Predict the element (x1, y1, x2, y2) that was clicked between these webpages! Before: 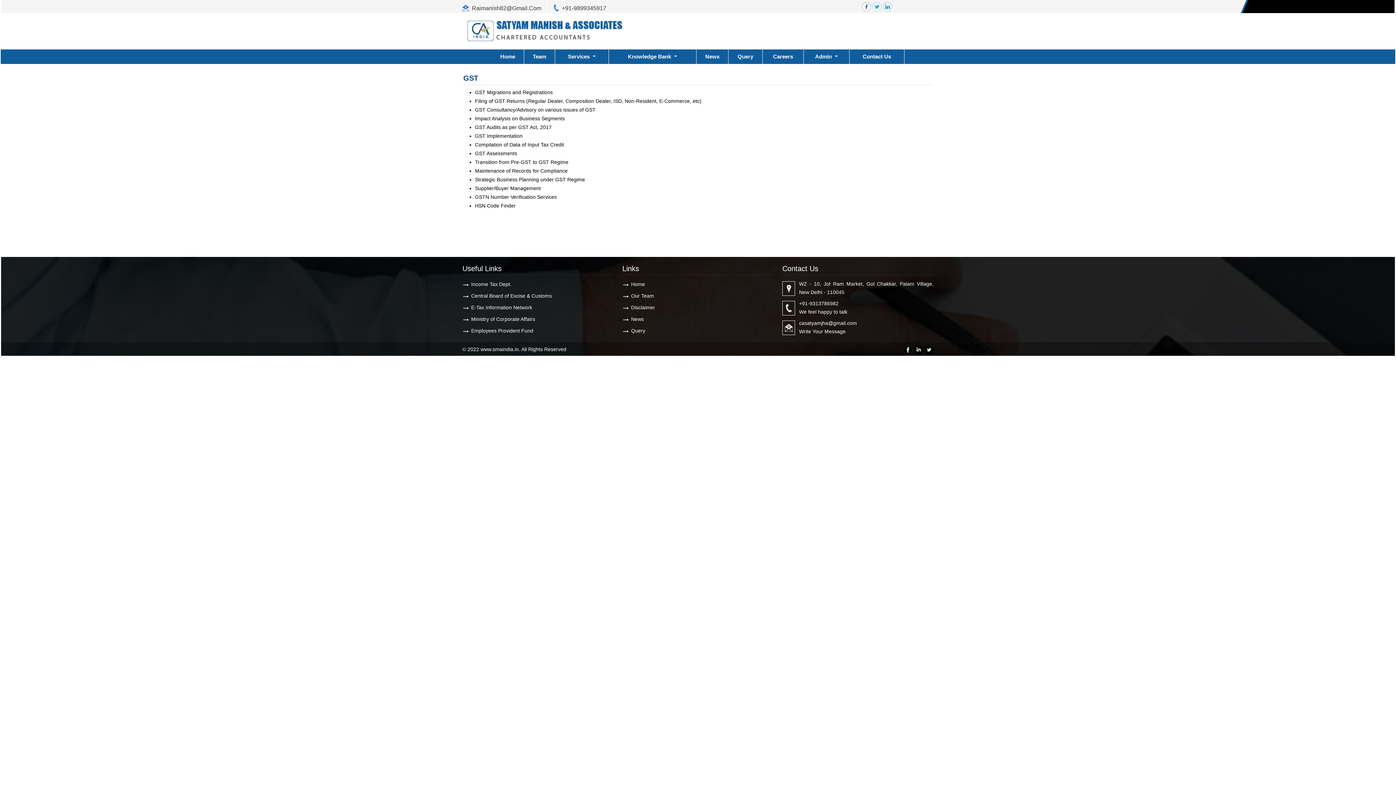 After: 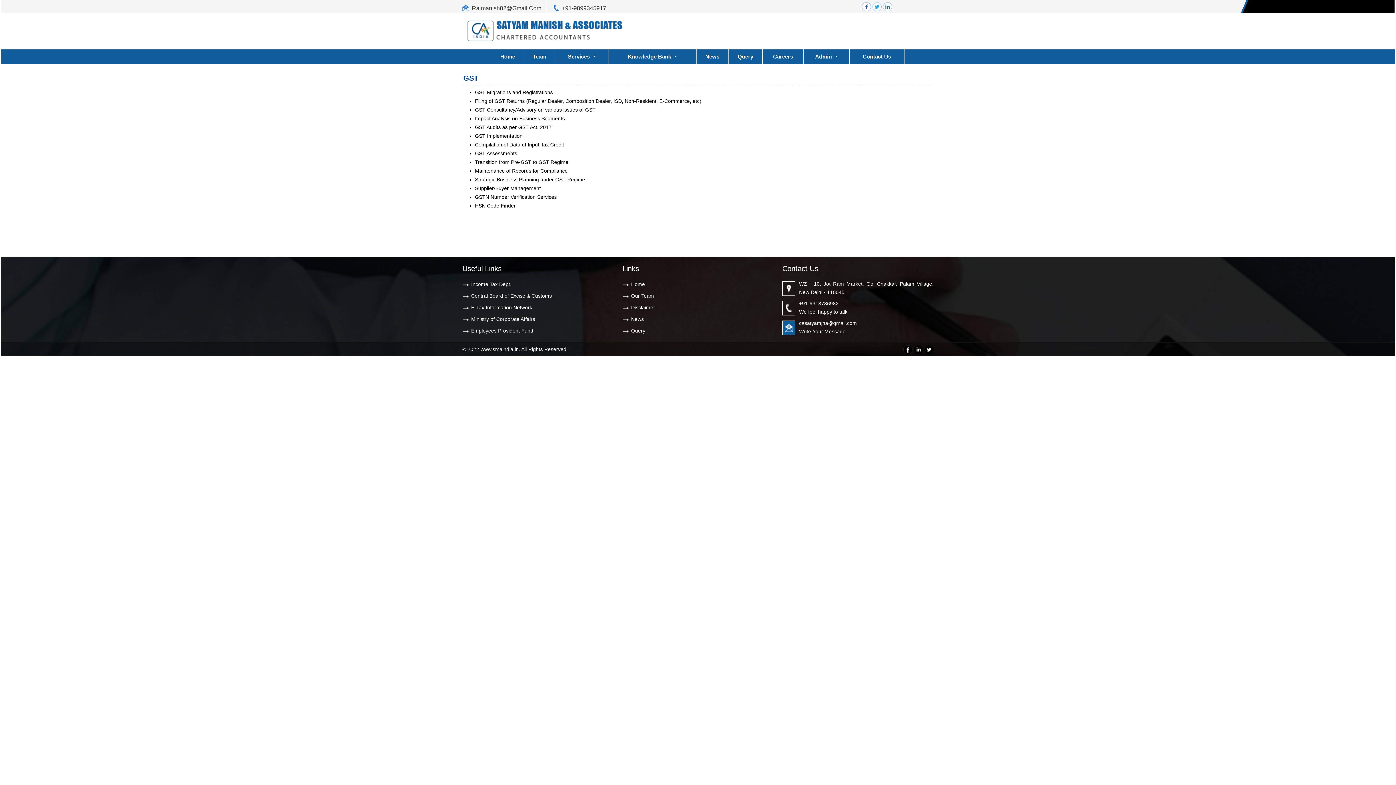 Action: label: casatyamjha@gmail.com bbox: (799, 320, 857, 326)